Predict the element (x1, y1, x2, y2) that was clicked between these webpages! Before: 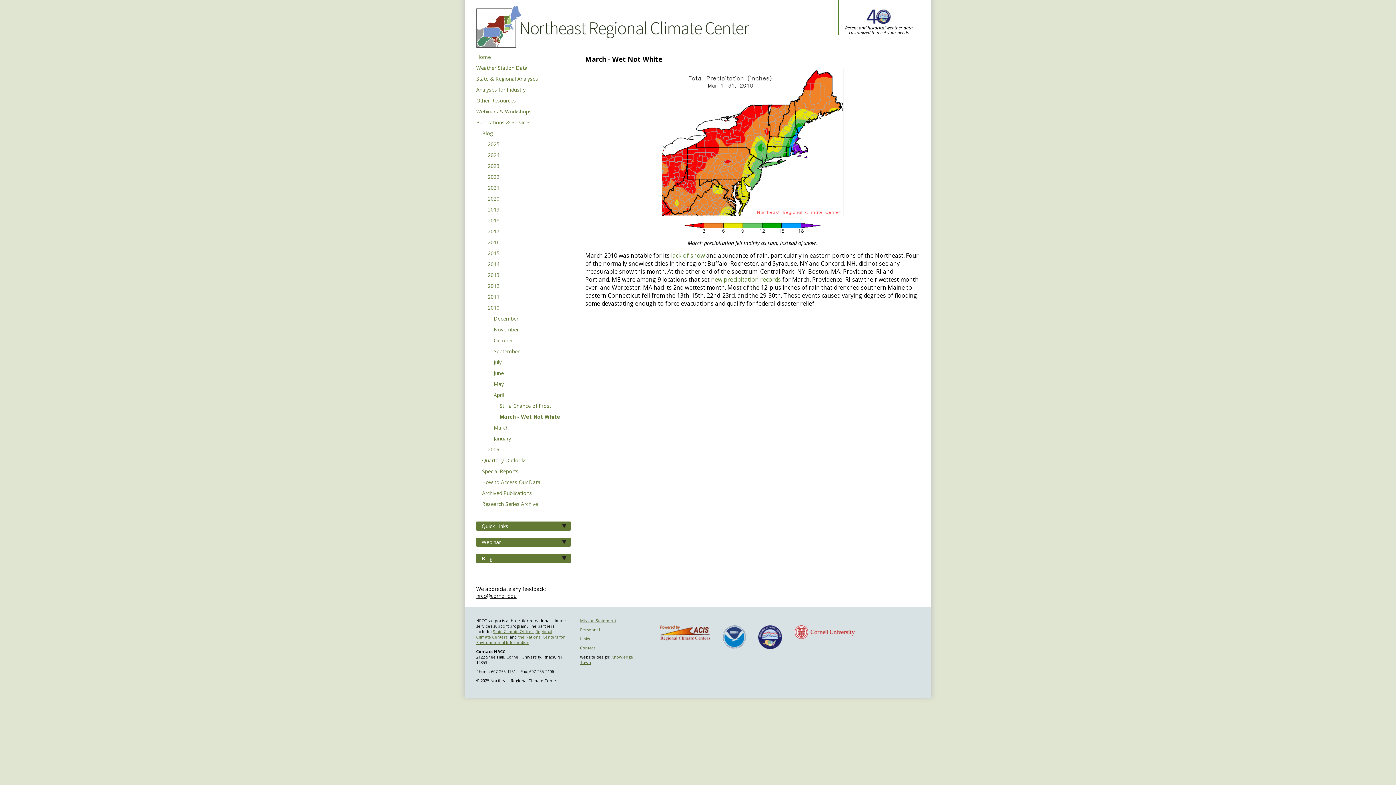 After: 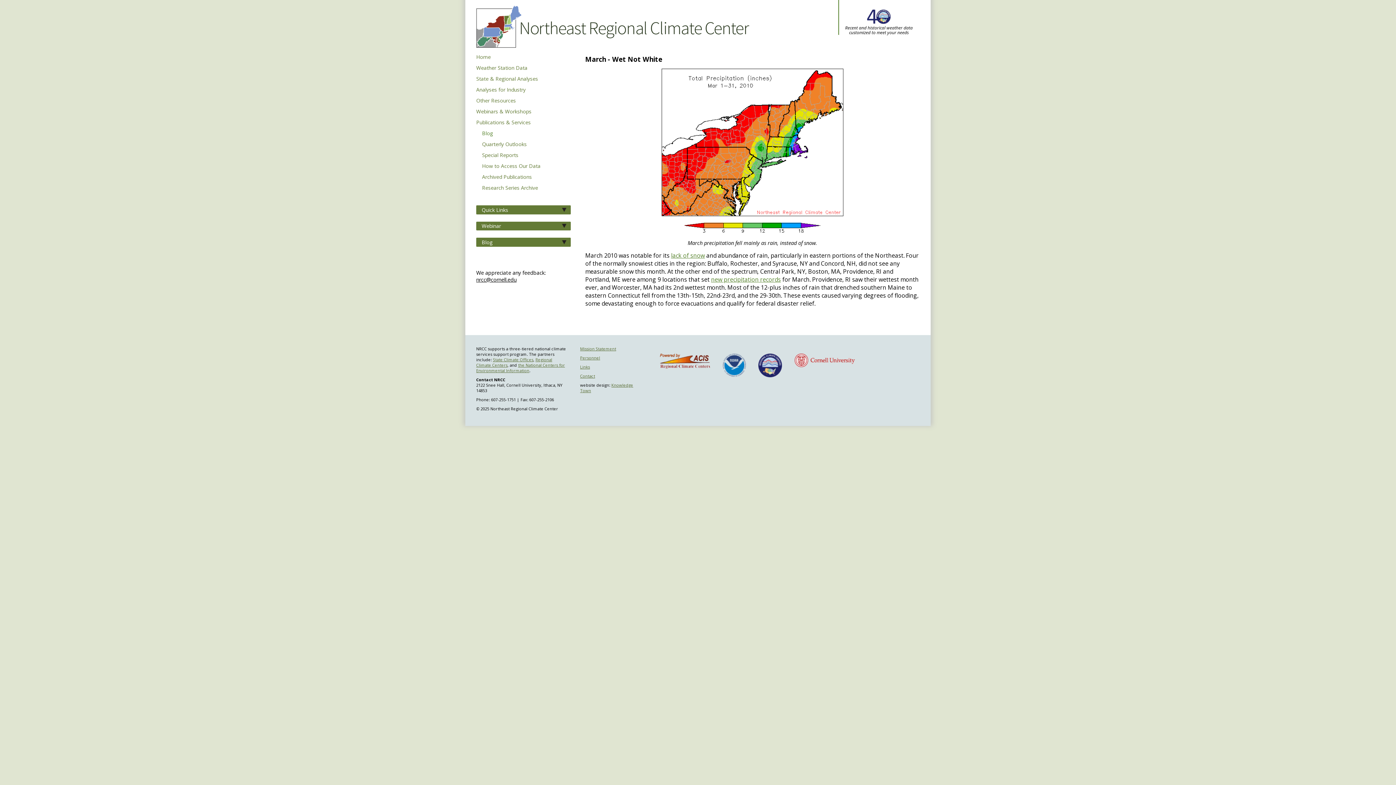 Action: label: Blog bbox: (476, 130, 570, 141)